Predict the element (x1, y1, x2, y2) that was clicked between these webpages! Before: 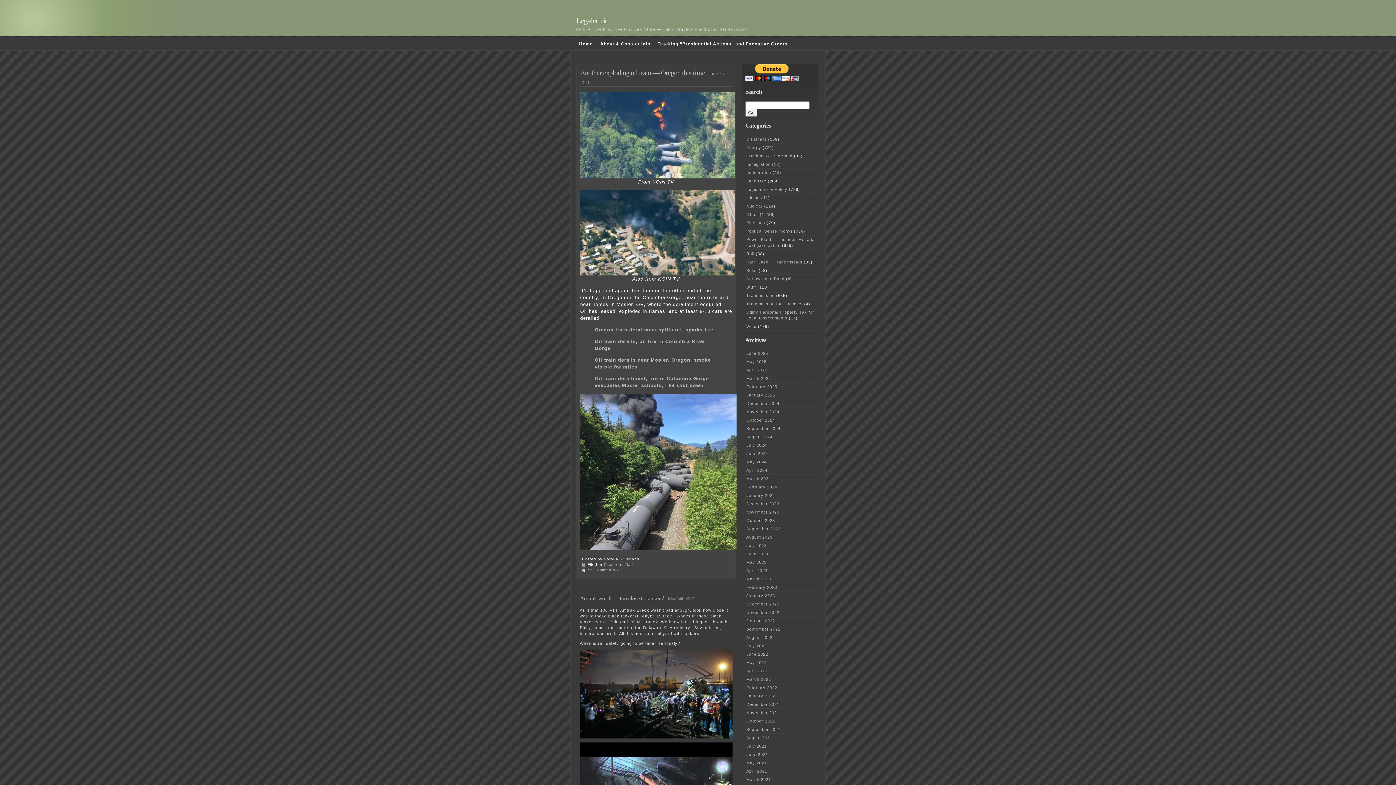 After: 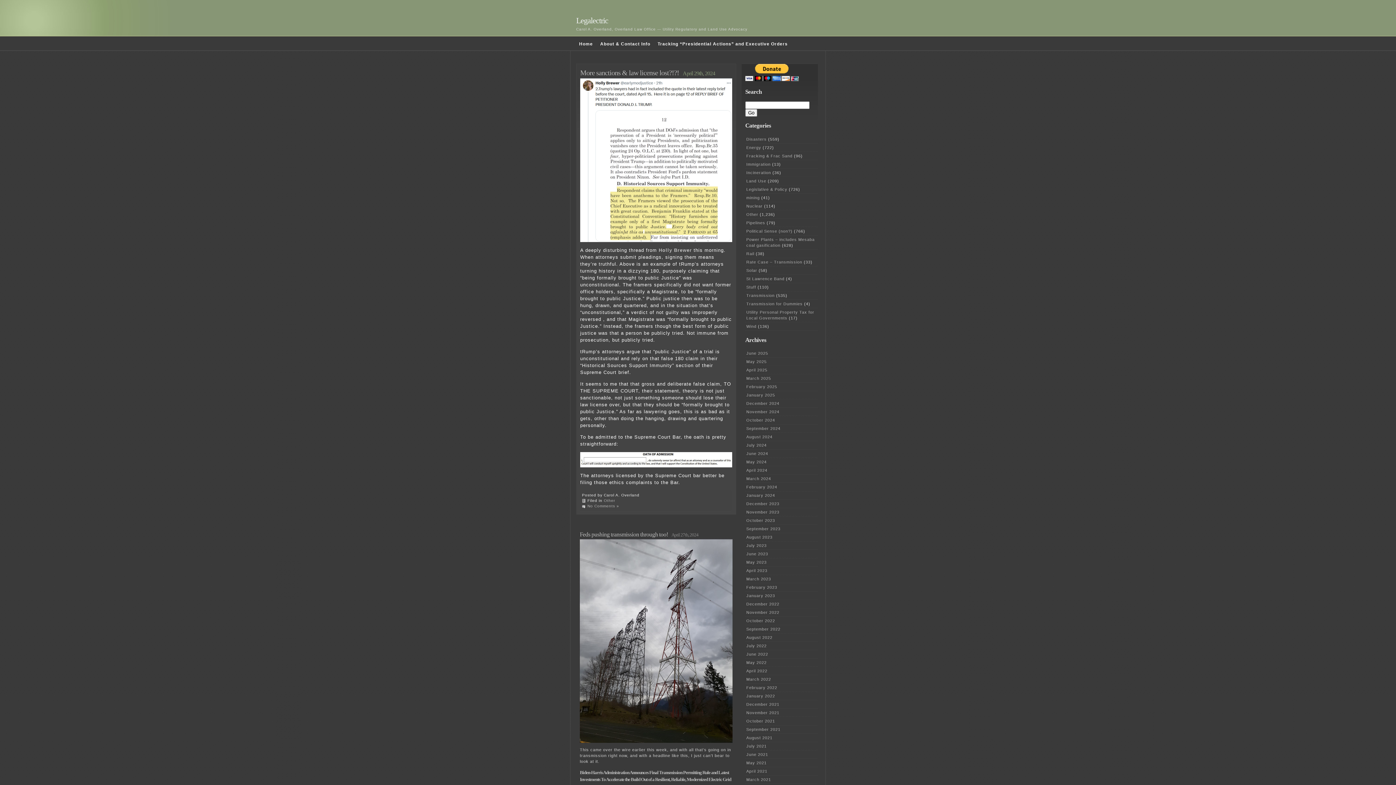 Action: label: April 2024 bbox: (746, 468, 767, 472)